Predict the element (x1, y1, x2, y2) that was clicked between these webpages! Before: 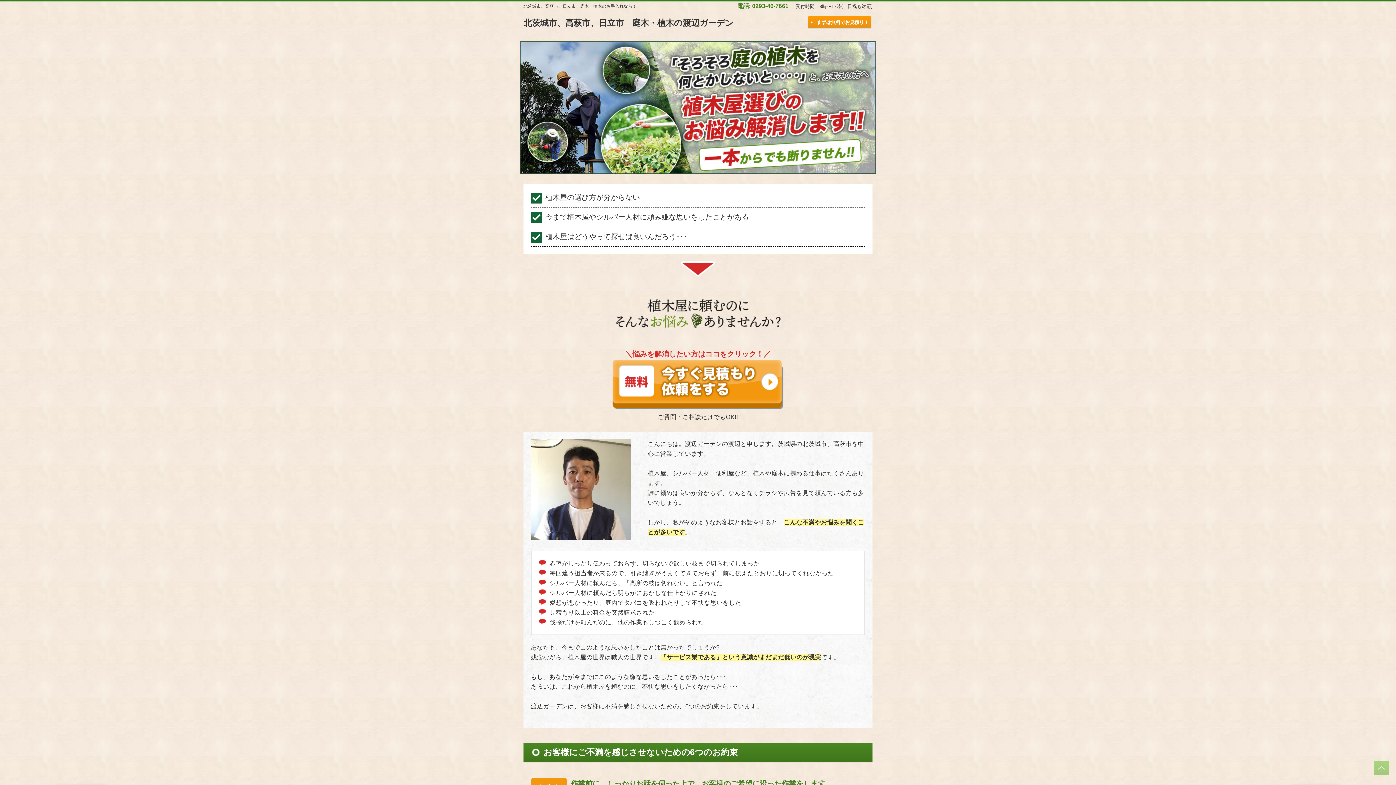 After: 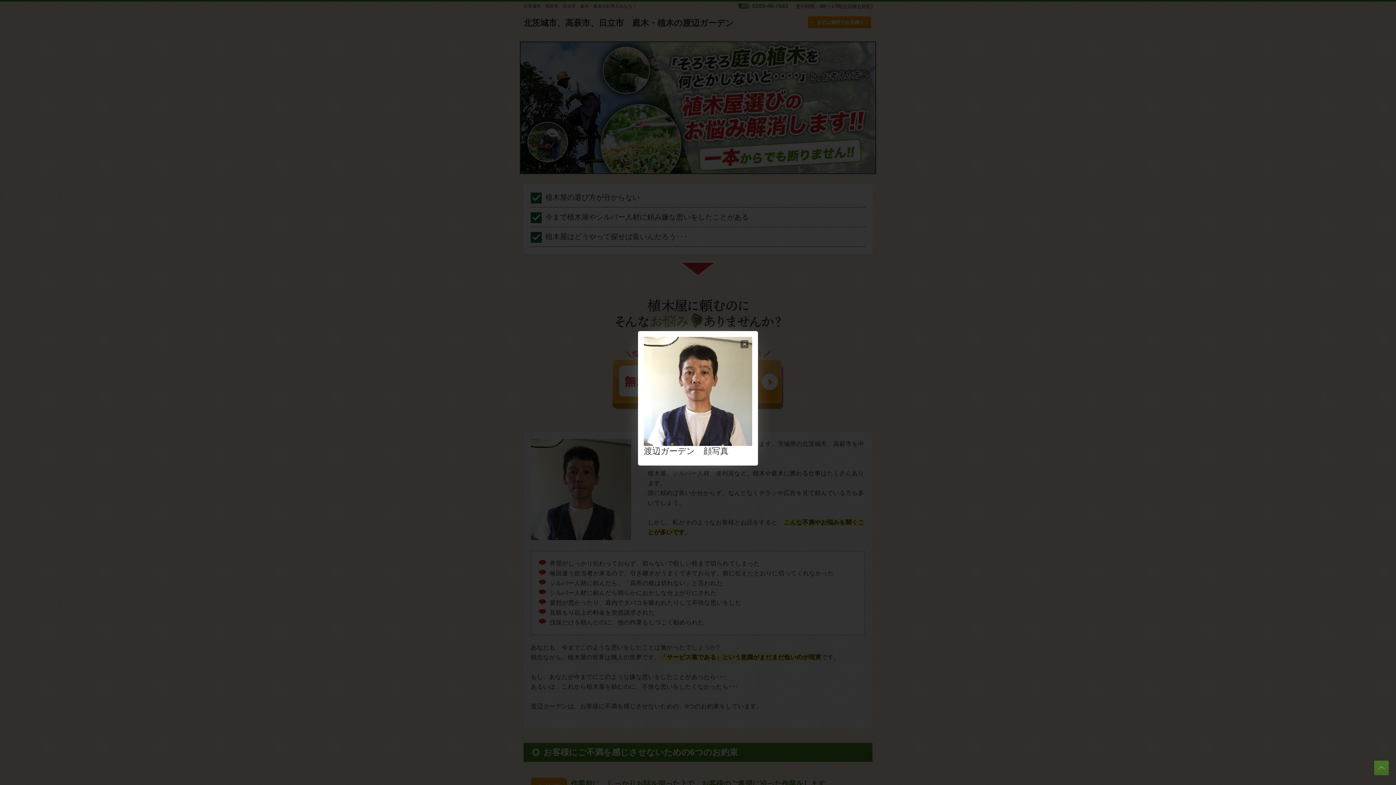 Action: bbox: (530, 534, 631, 541)